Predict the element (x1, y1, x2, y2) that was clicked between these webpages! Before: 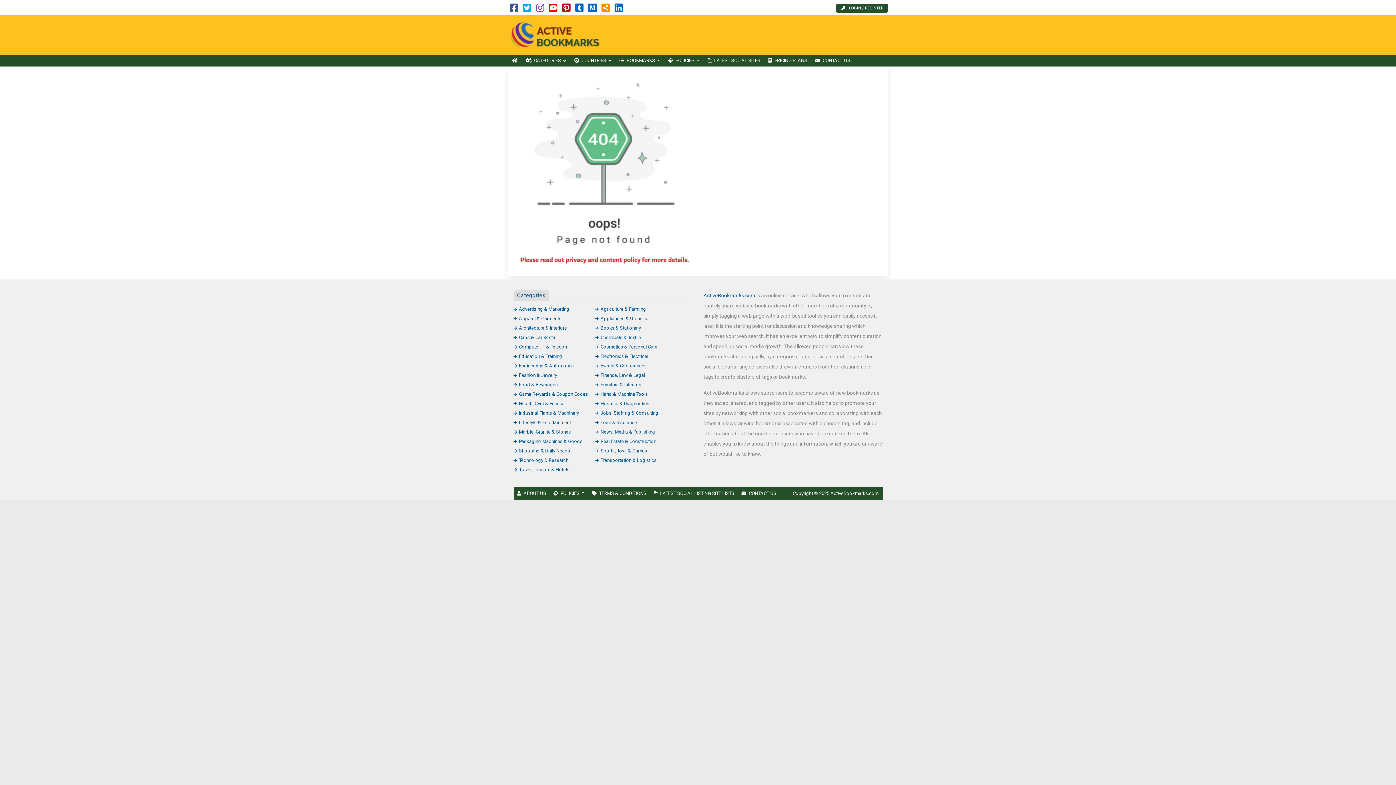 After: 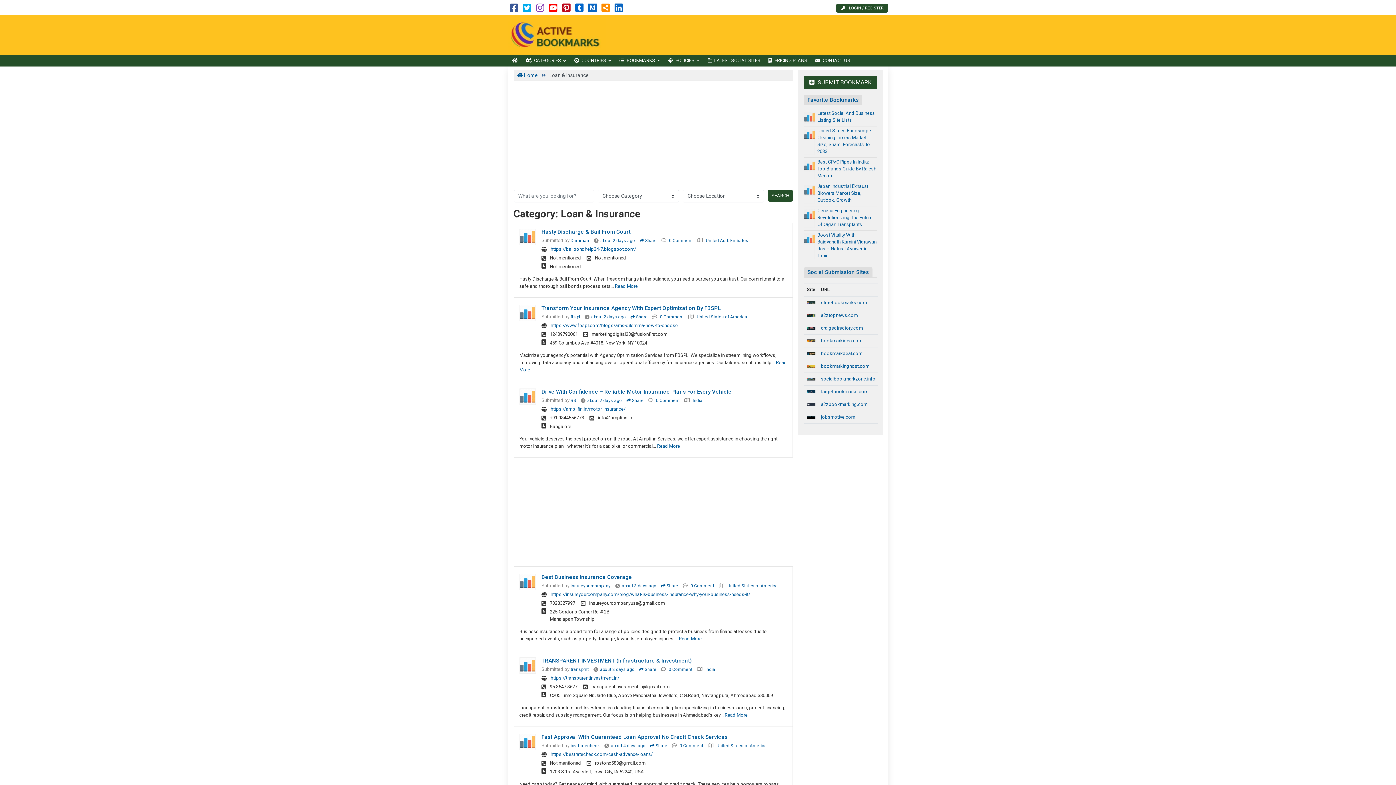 Action: bbox: (595, 419, 637, 425) label: Loan & Insurance